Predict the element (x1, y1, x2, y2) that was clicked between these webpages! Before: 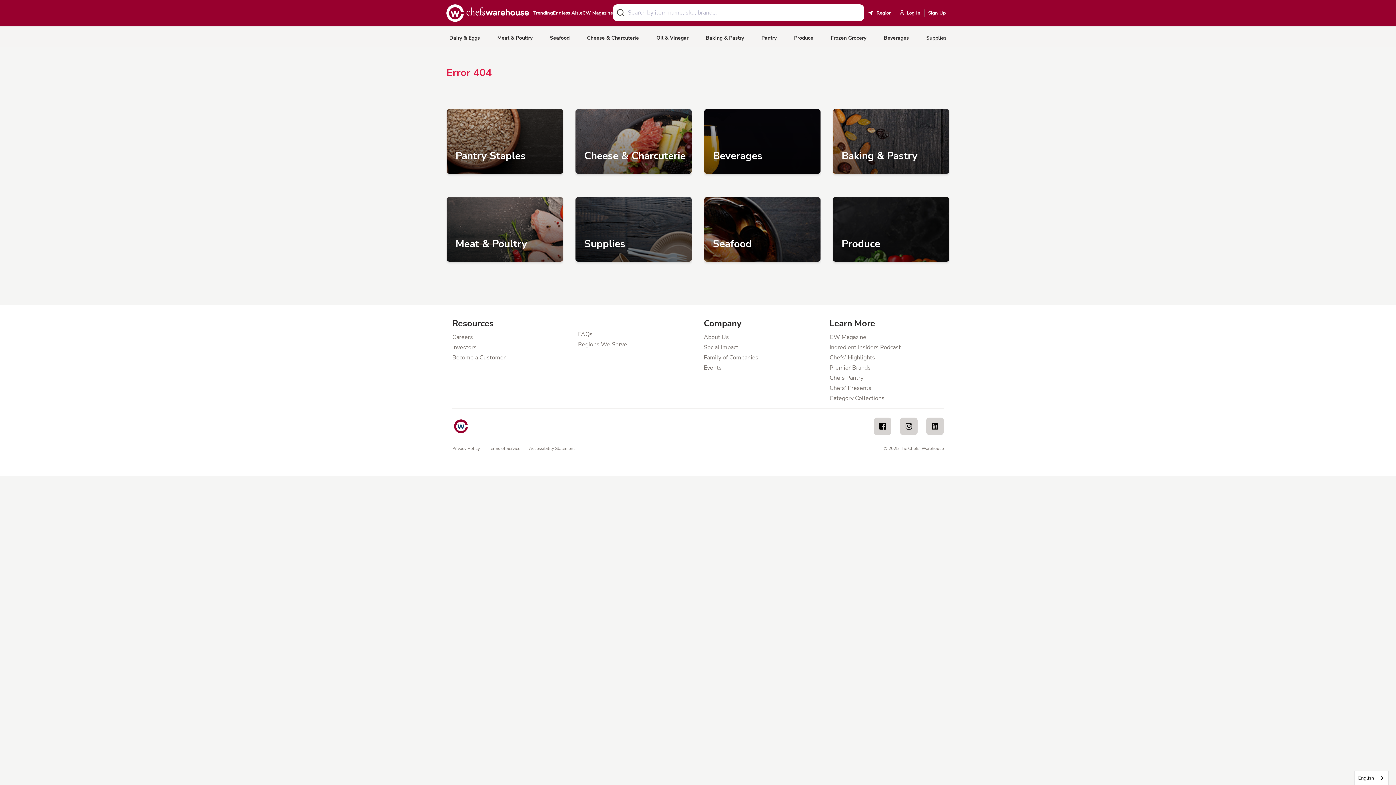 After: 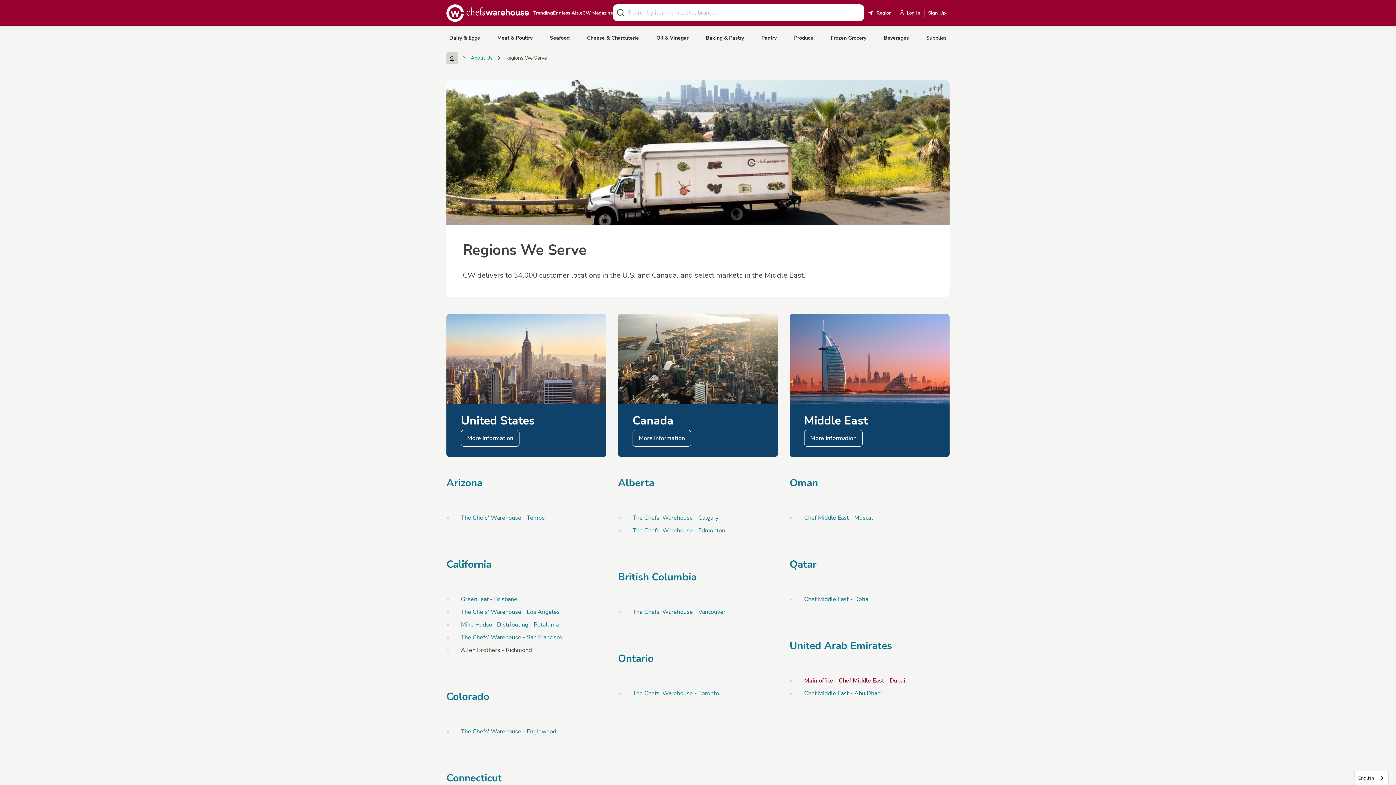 Action: bbox: (578, 341, 692, 347) label: Regions We Serve